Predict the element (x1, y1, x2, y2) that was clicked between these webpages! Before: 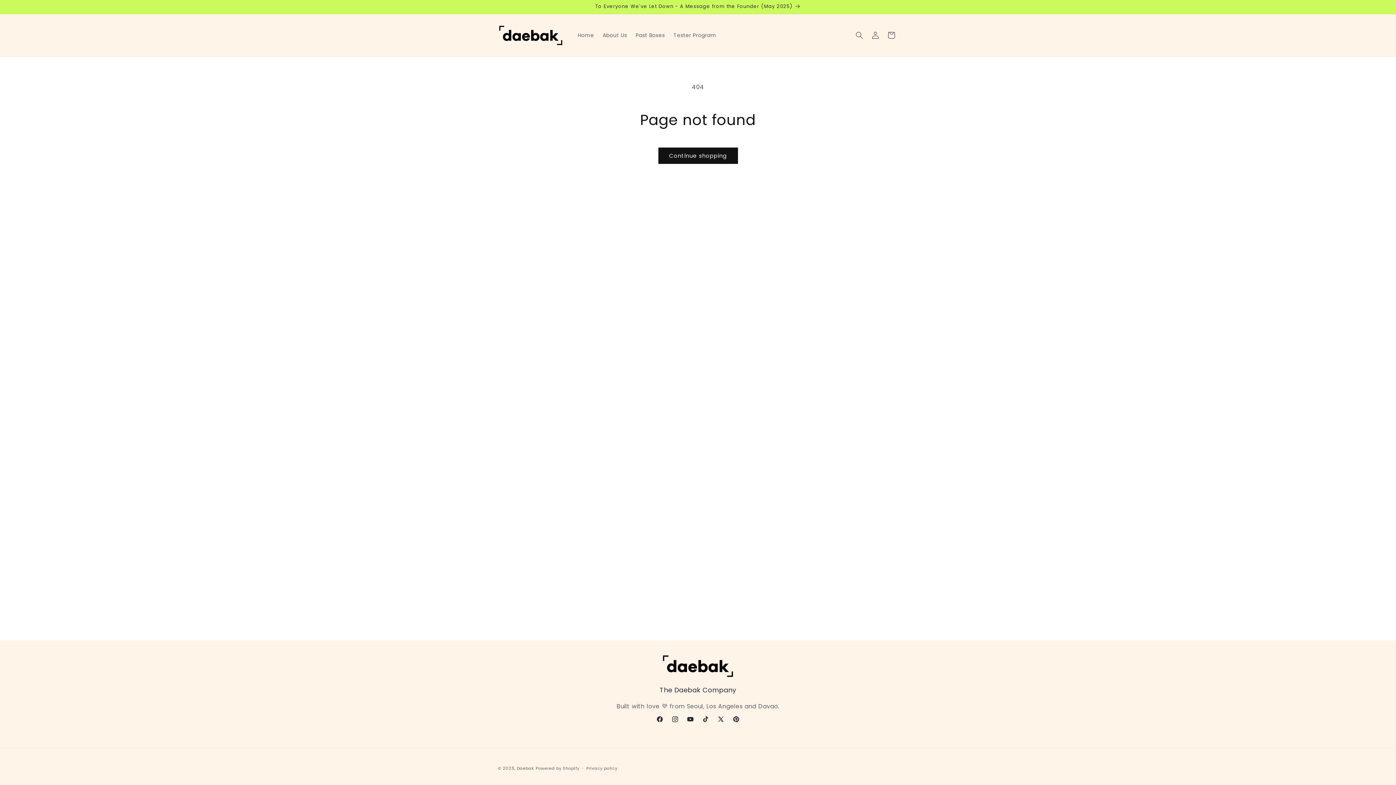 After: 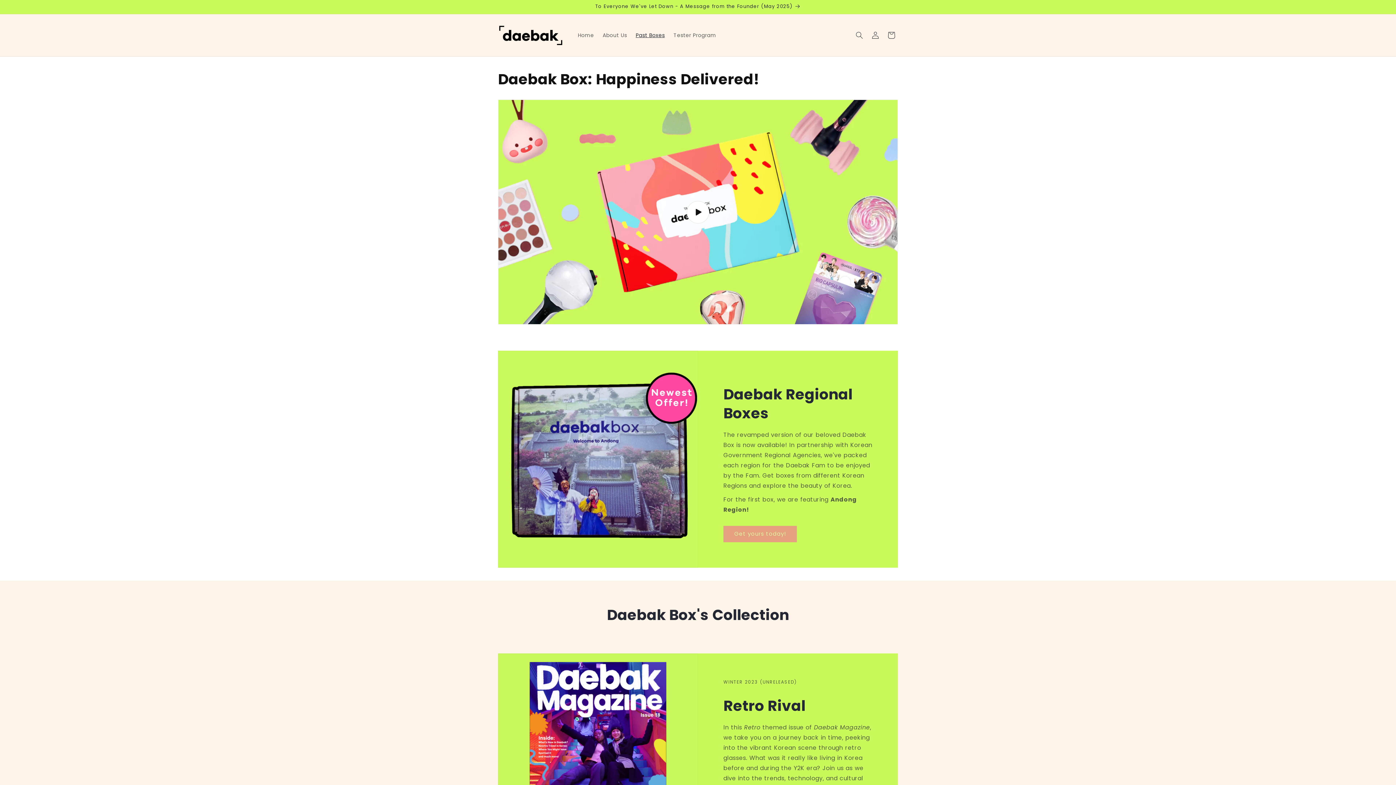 Action: label: Past Boxes bbox: (631, 27, 669, 42)